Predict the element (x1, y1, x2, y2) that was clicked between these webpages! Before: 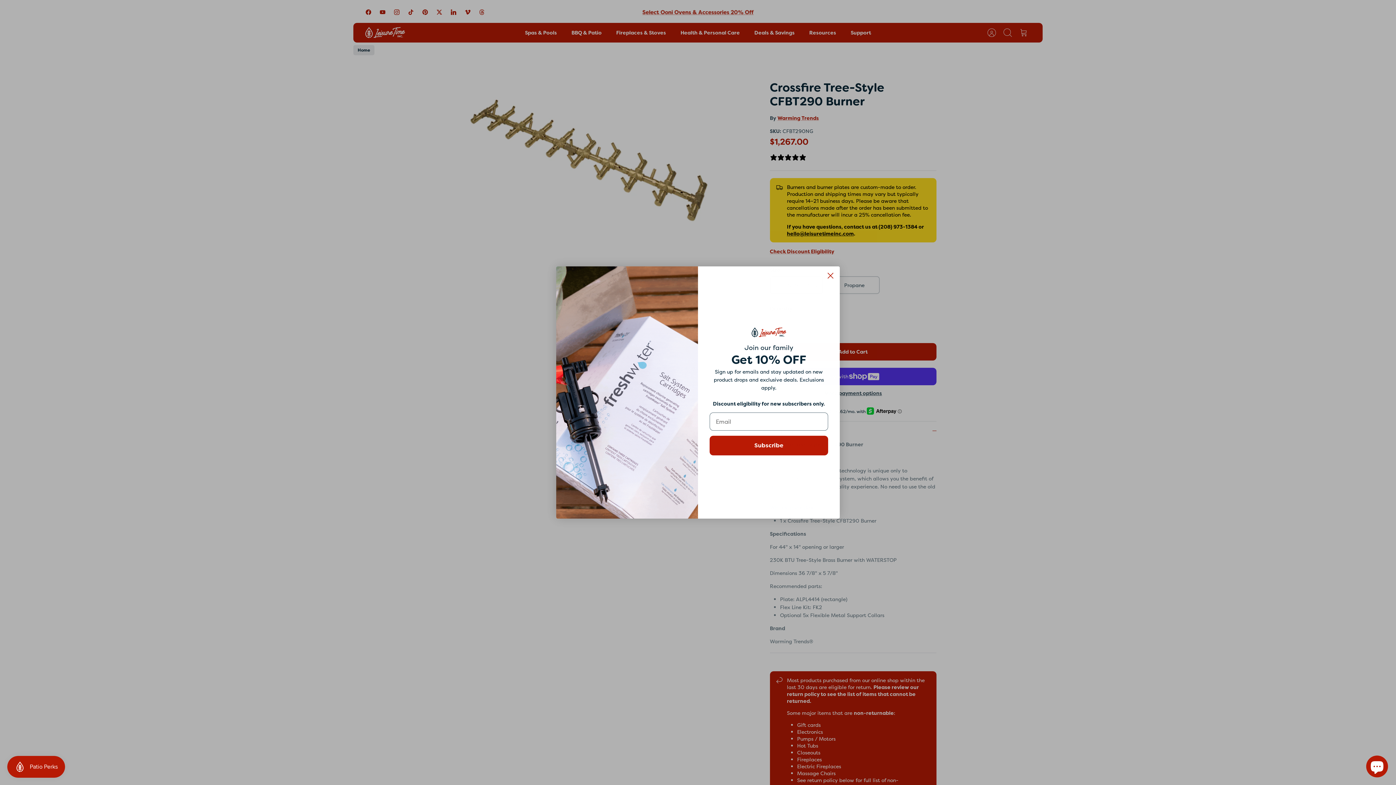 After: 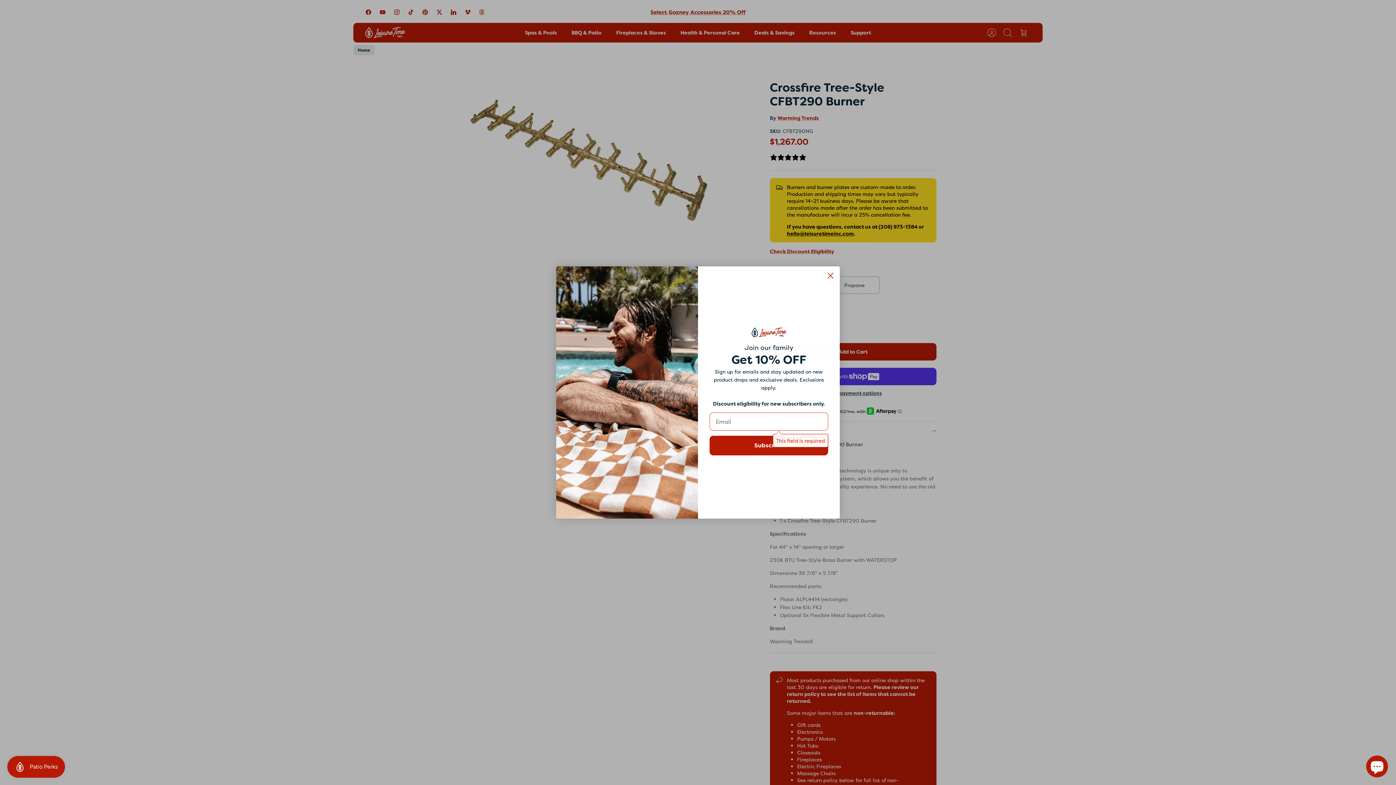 Action: bbox: (709, 435, 828, 455) label: Subscribe